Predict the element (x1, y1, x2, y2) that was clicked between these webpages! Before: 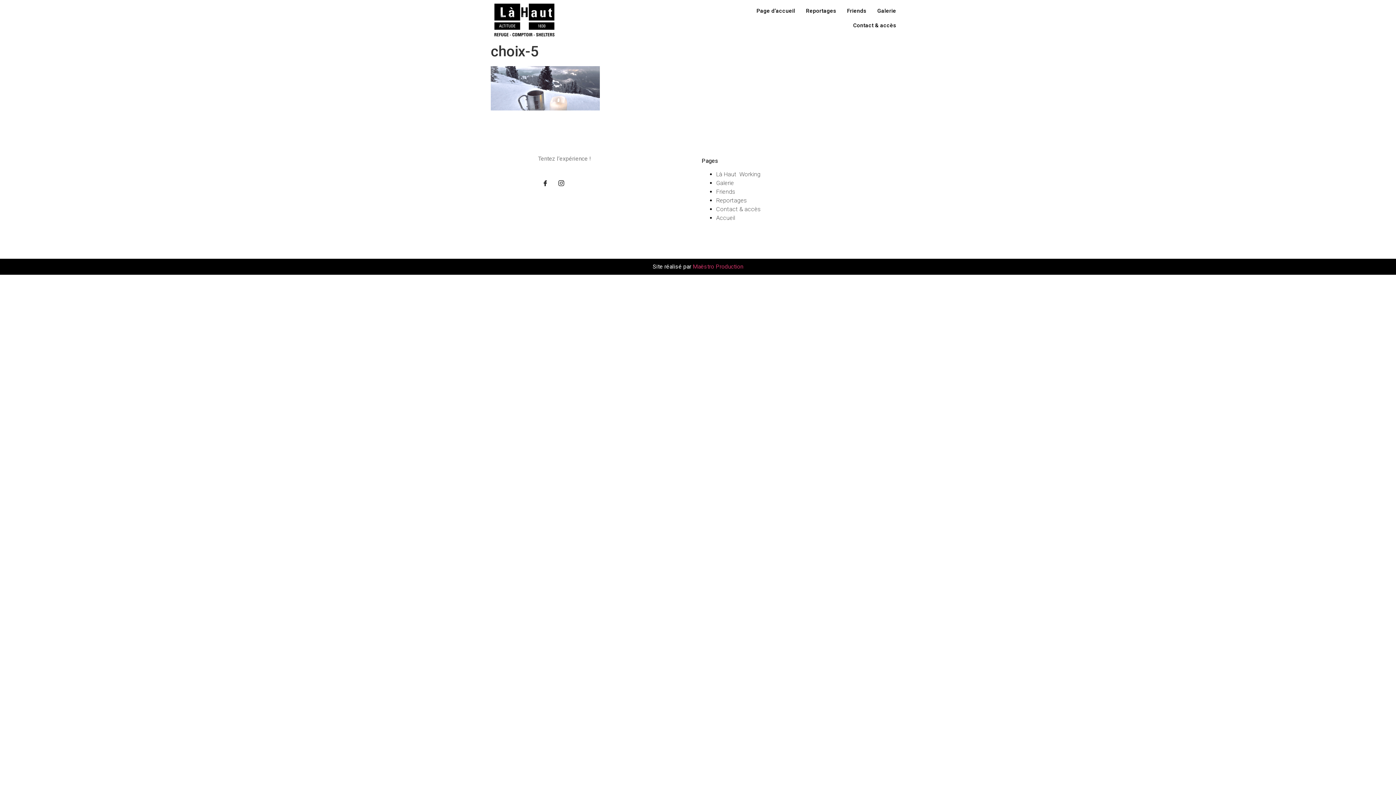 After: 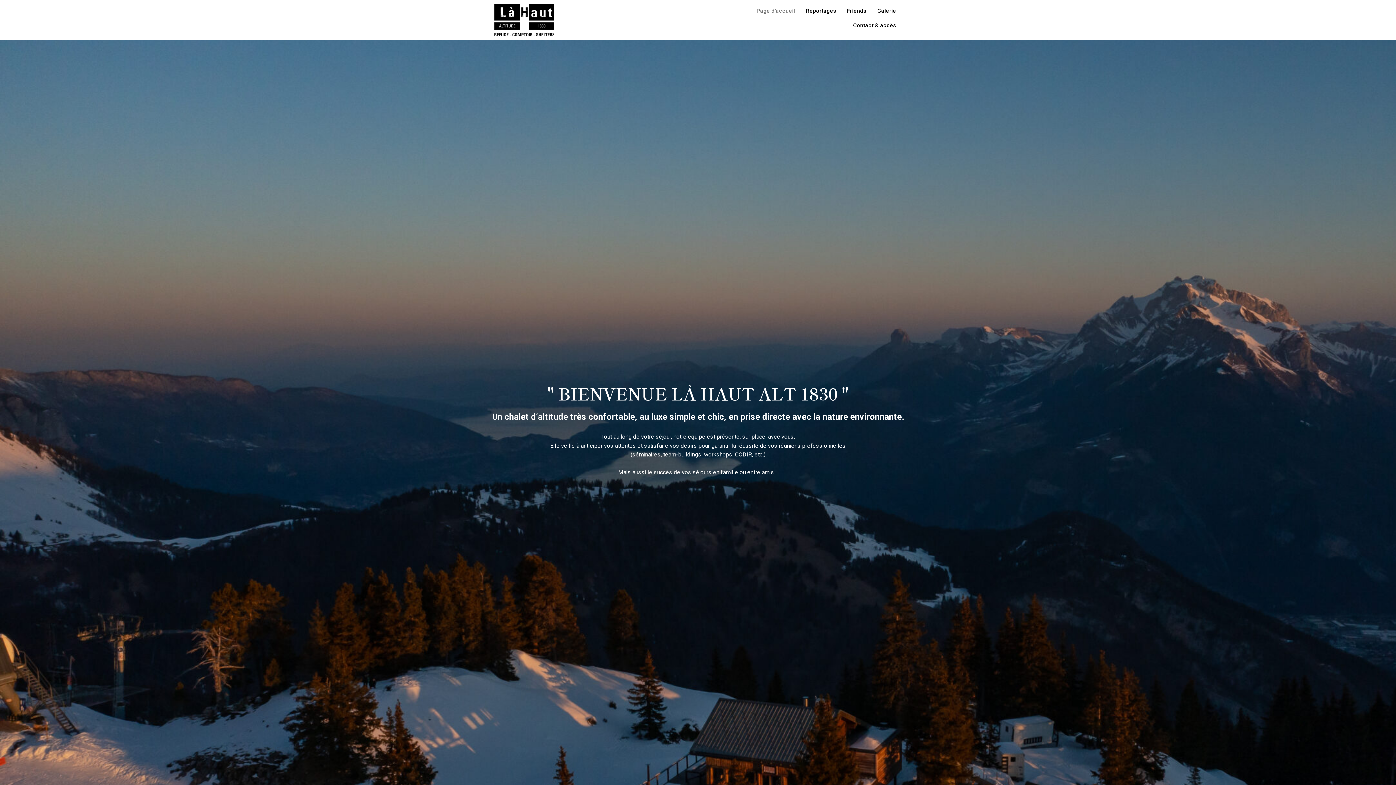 Action: bbox: (716, 214, 735, 221) label: Accueil